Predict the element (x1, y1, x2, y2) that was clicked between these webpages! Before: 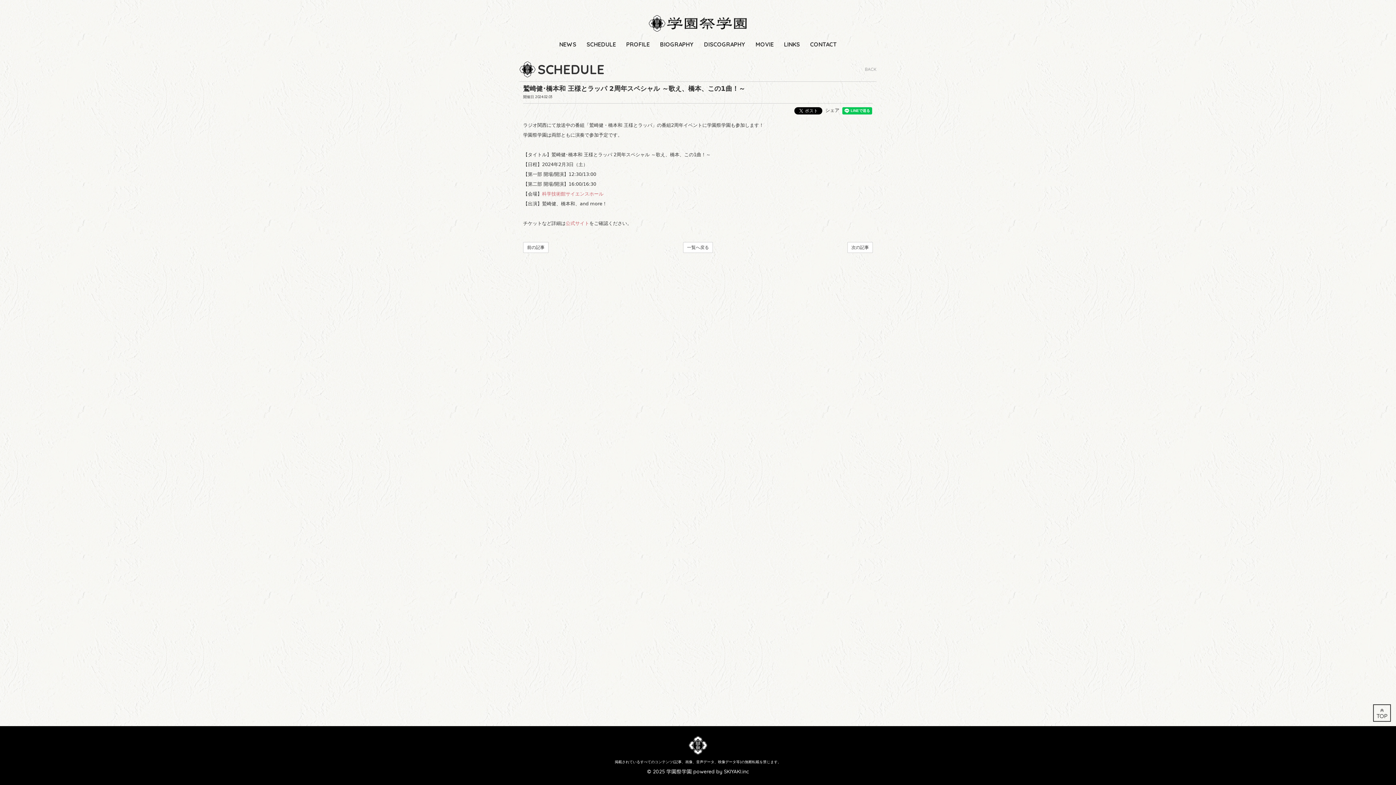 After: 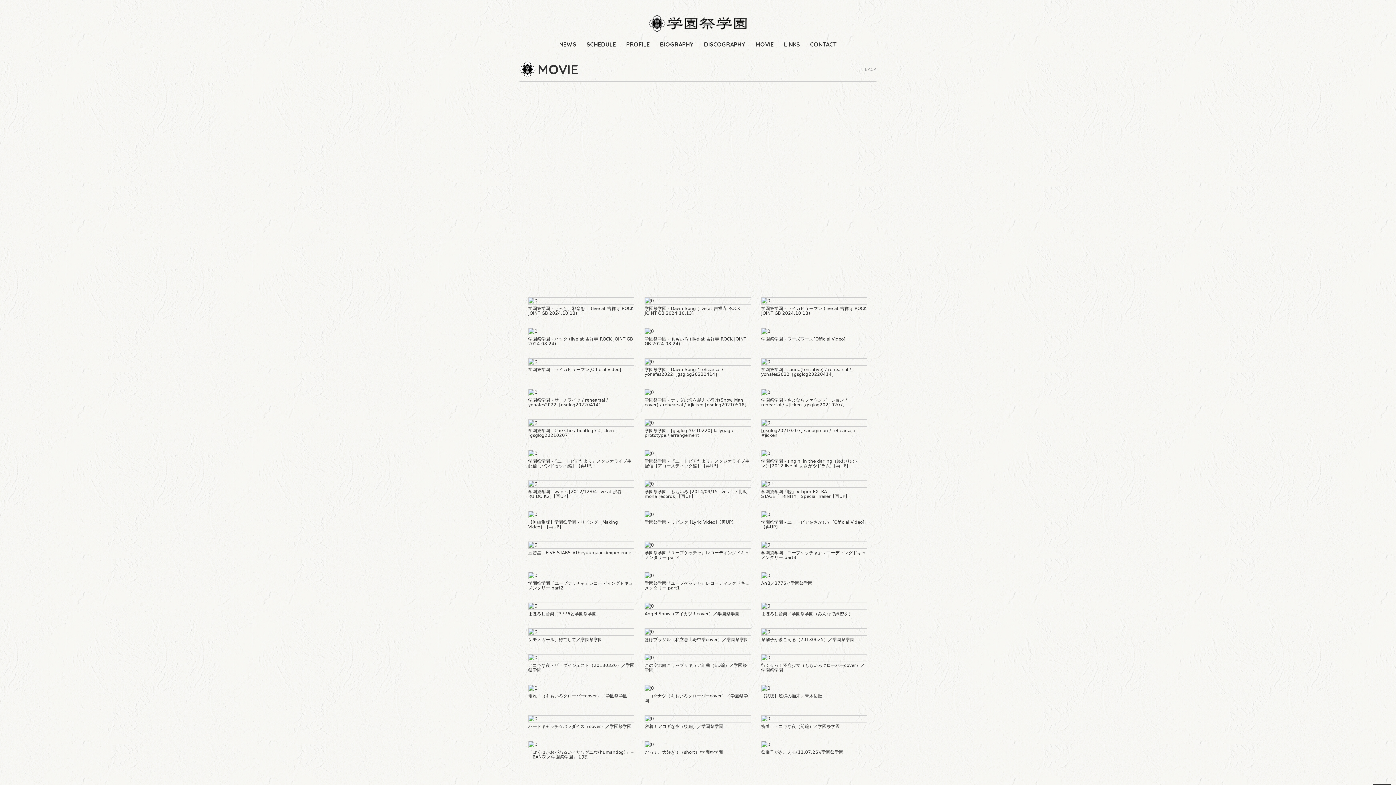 Action: label: MOVIE bbox: (755, 42, 774, 47)